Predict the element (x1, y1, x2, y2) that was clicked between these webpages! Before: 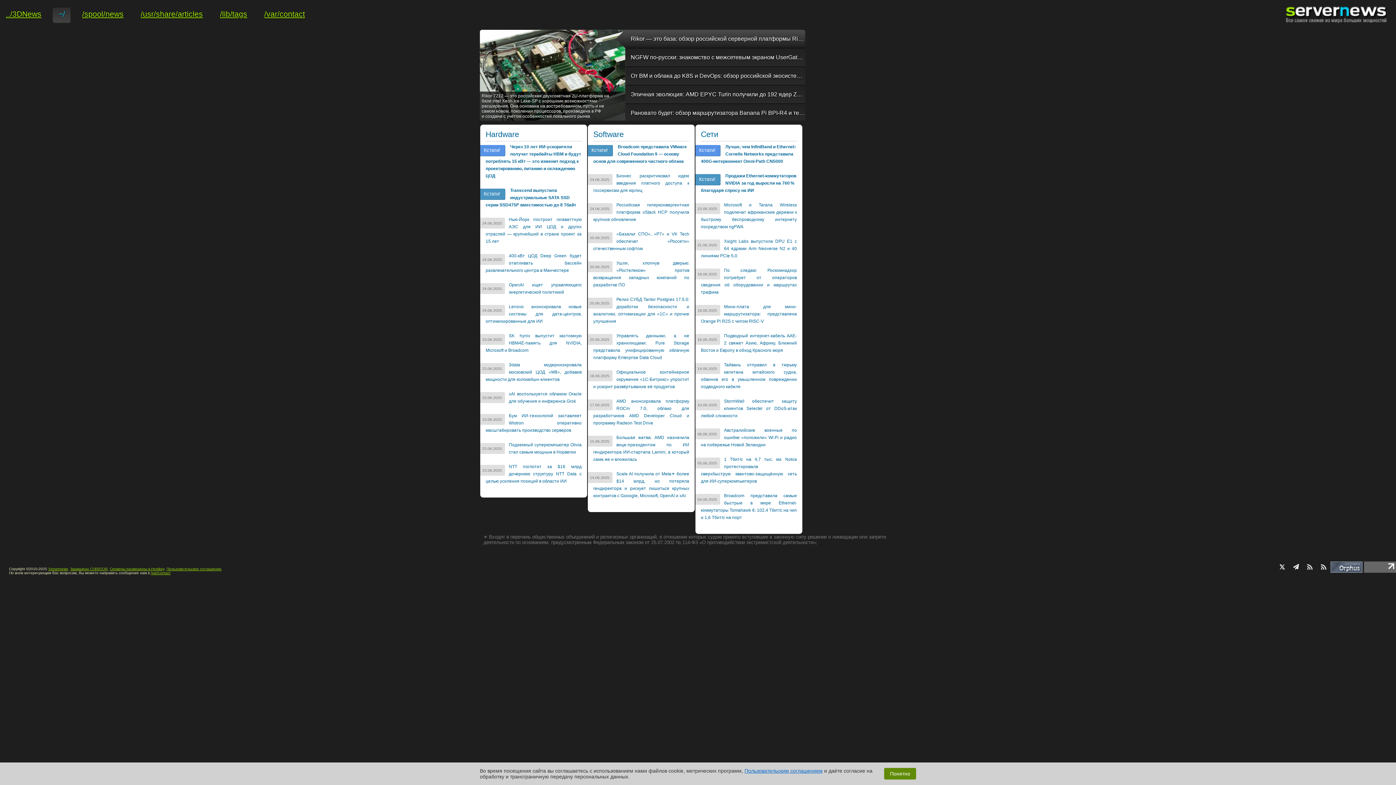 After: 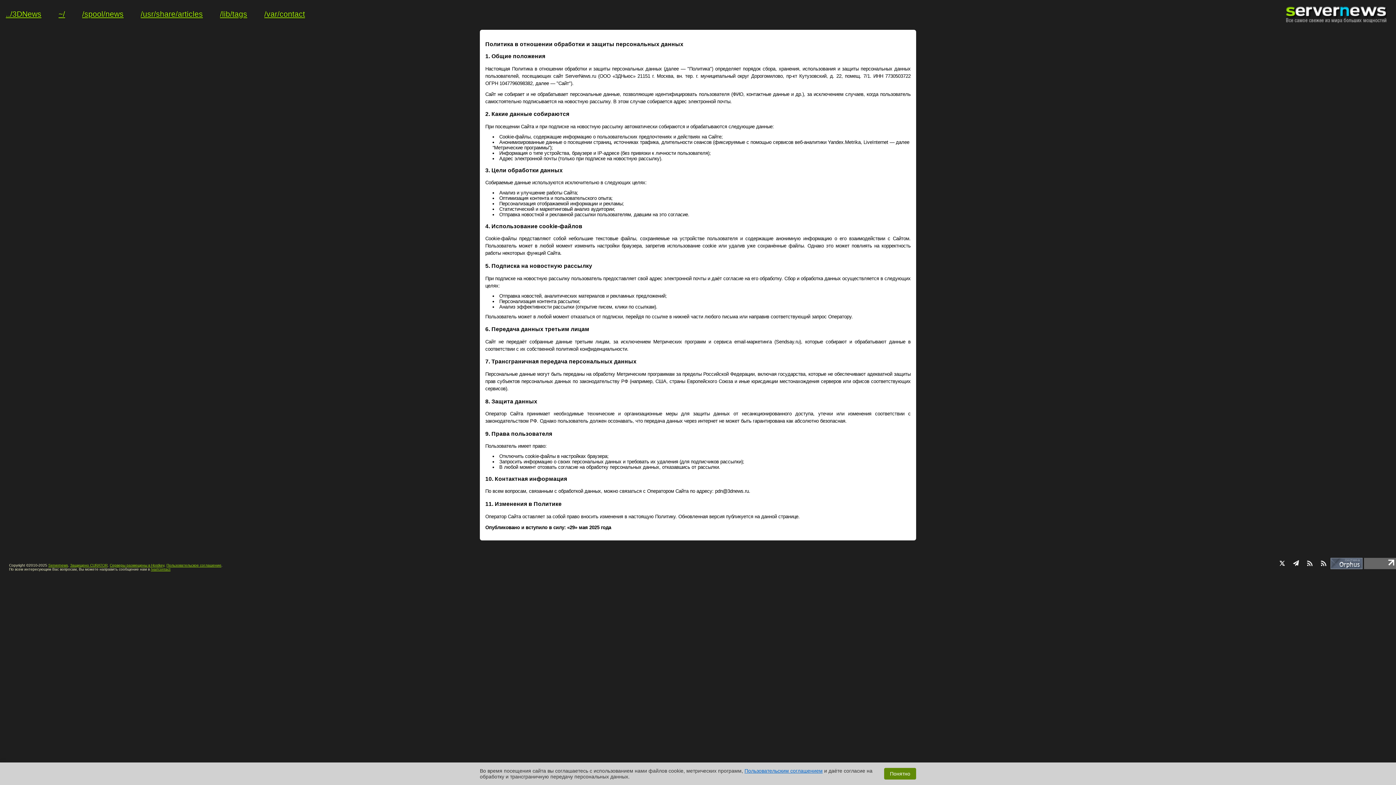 Action: label: Пользовательское соглашение bbox: (166, 567, 221, 571)